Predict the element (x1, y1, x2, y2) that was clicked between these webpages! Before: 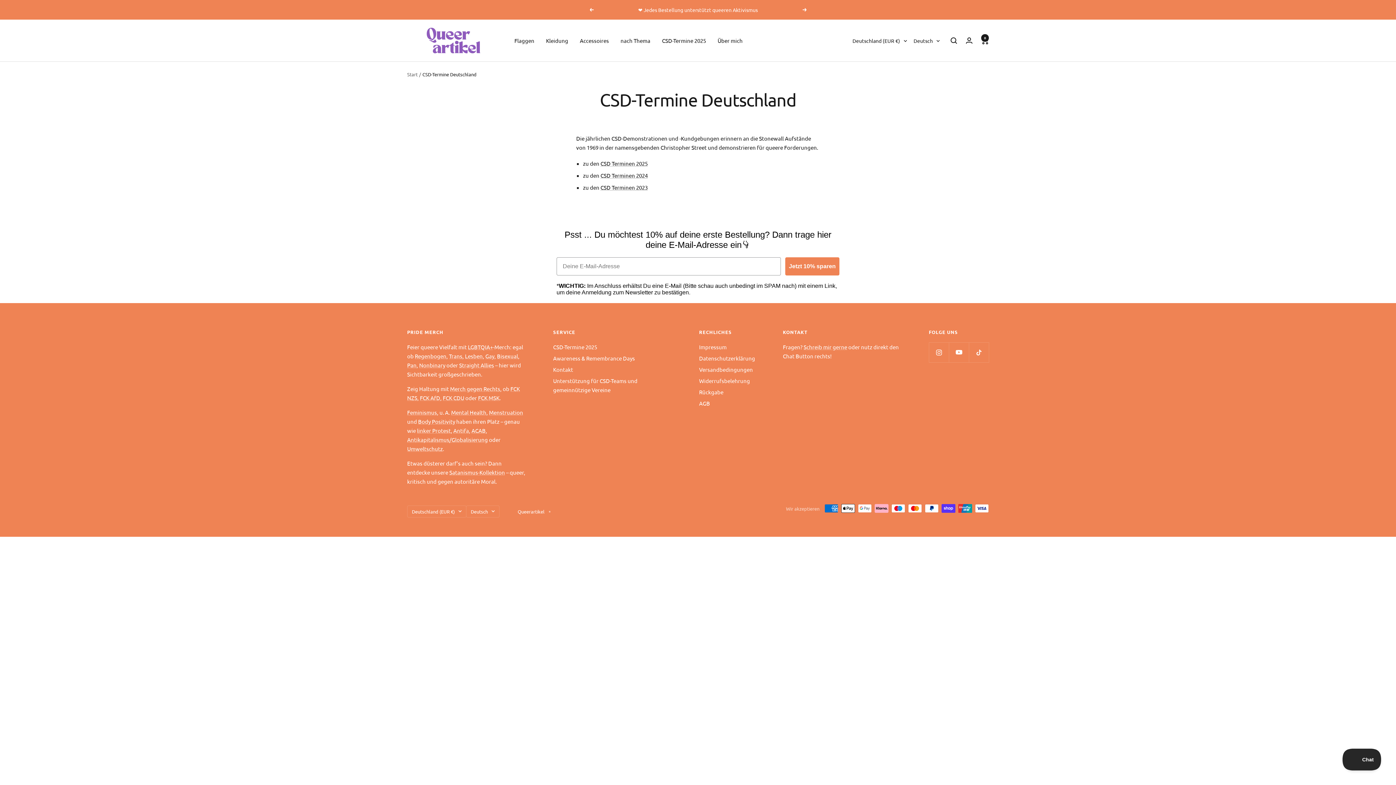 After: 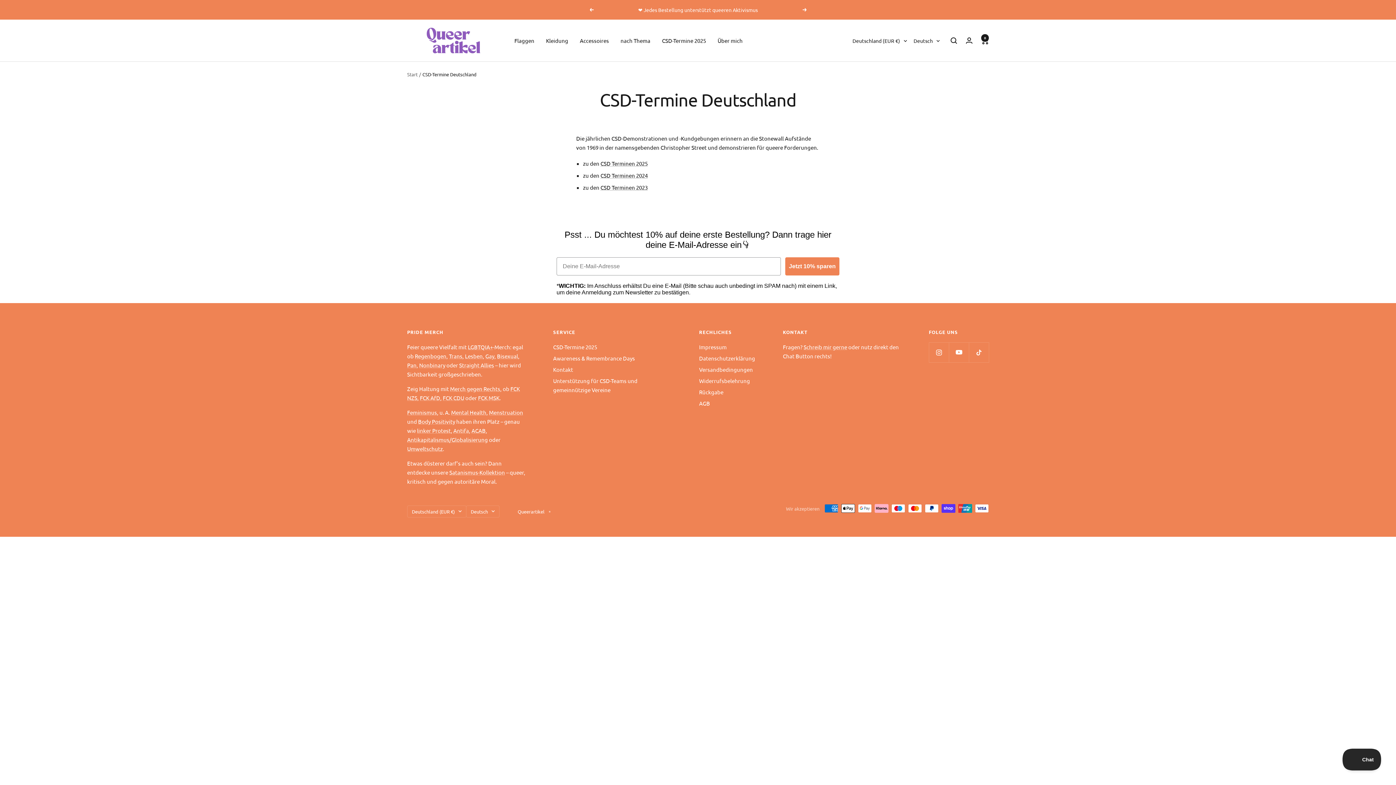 Action: bbox: (589, 8, 593, 11) label: Zurück